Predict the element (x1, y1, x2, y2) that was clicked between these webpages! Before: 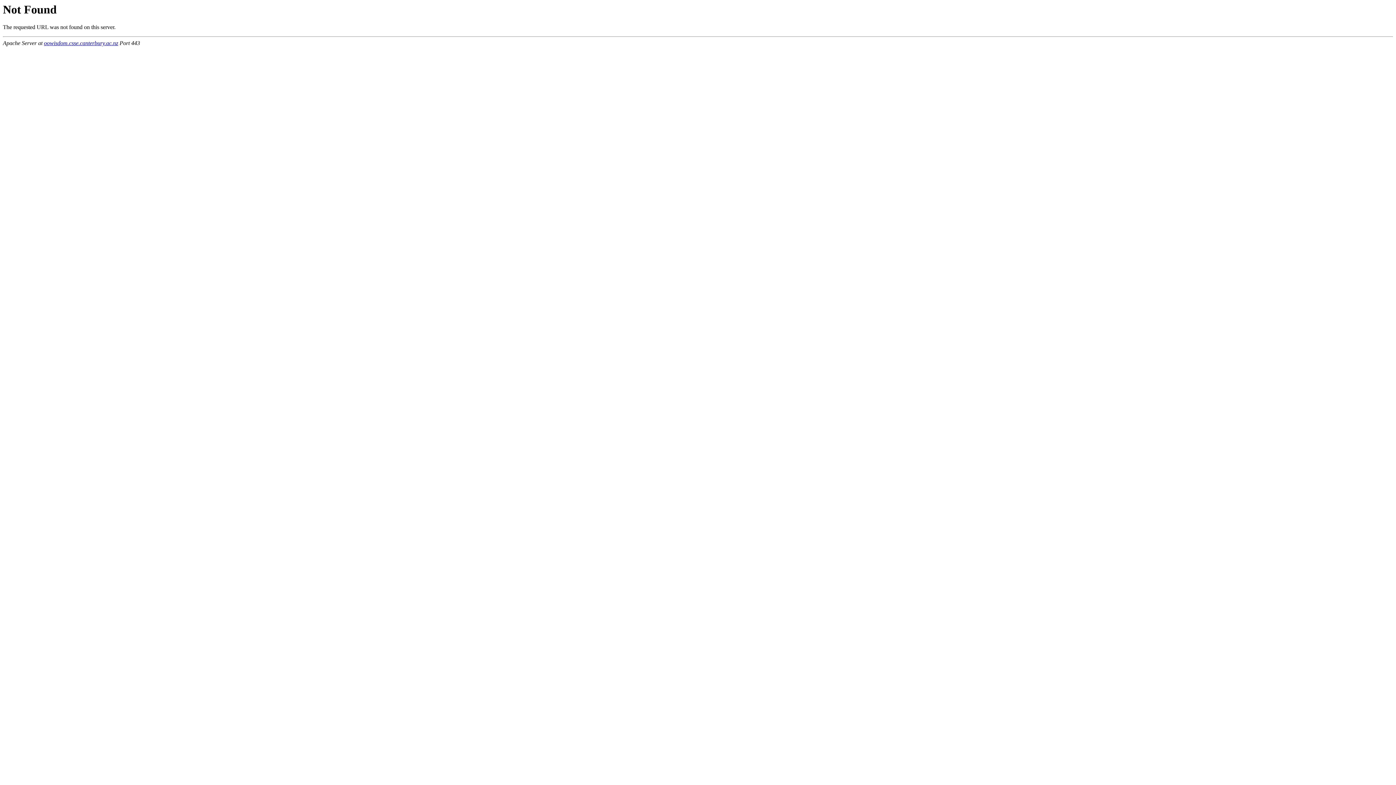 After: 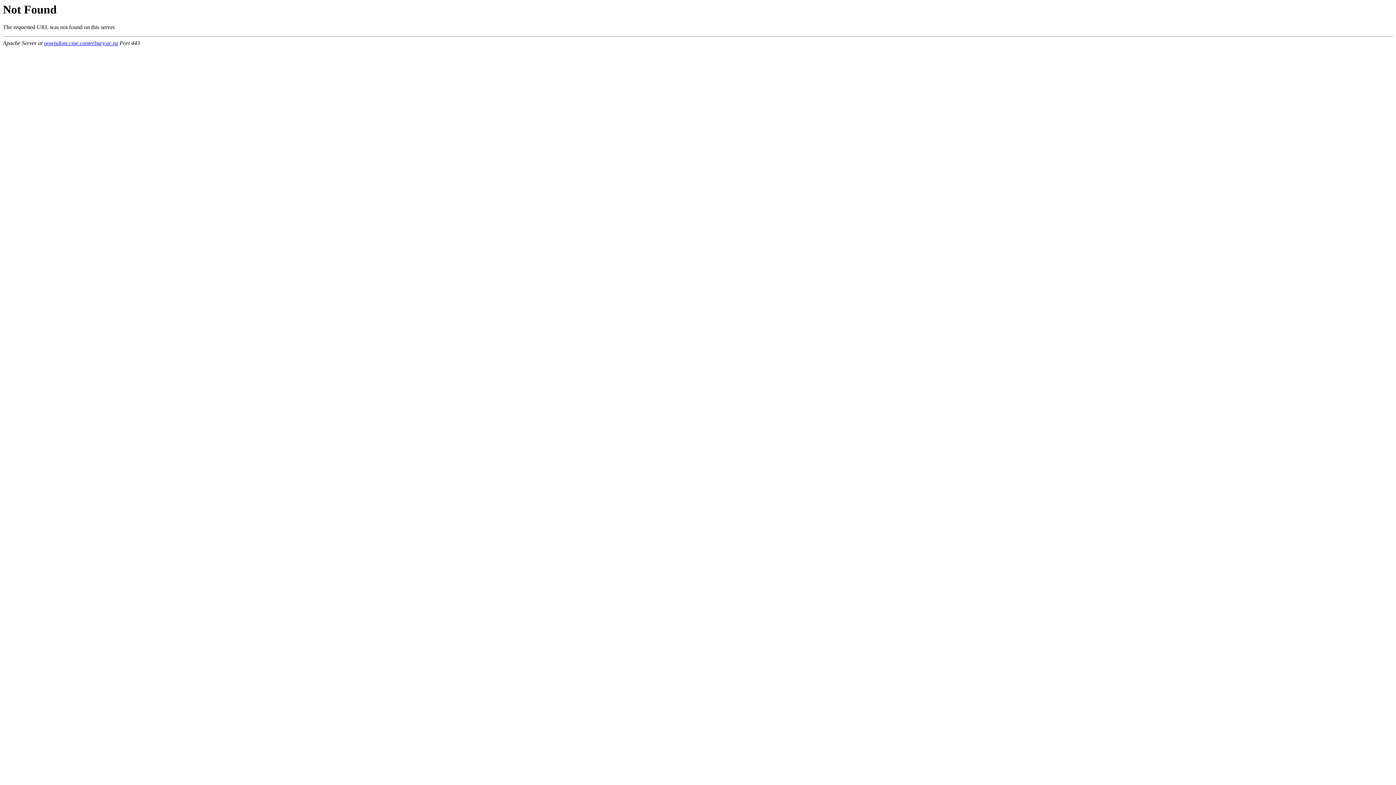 Action: bbox: (44, 40, 118, 46) label: oowisdom.csse.canterbury.ac.nz